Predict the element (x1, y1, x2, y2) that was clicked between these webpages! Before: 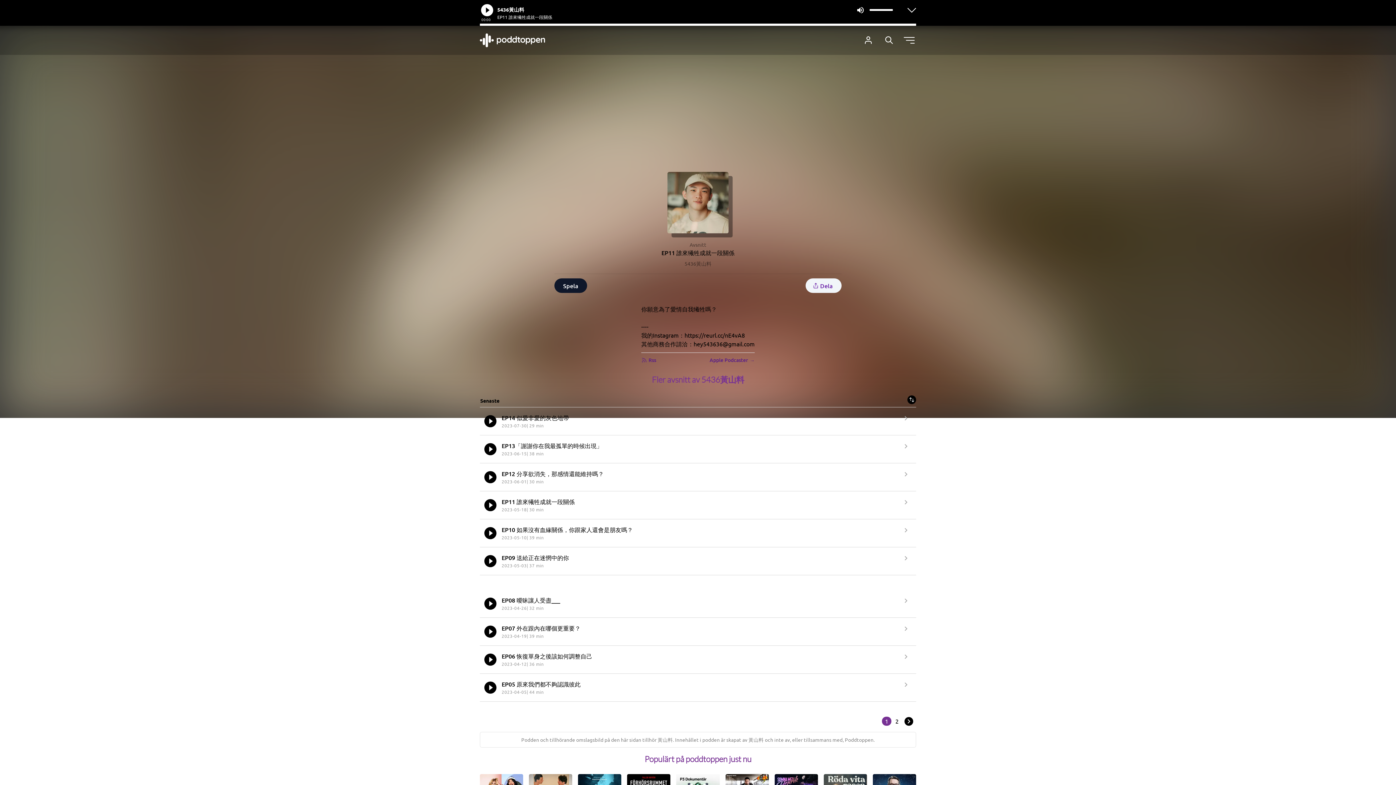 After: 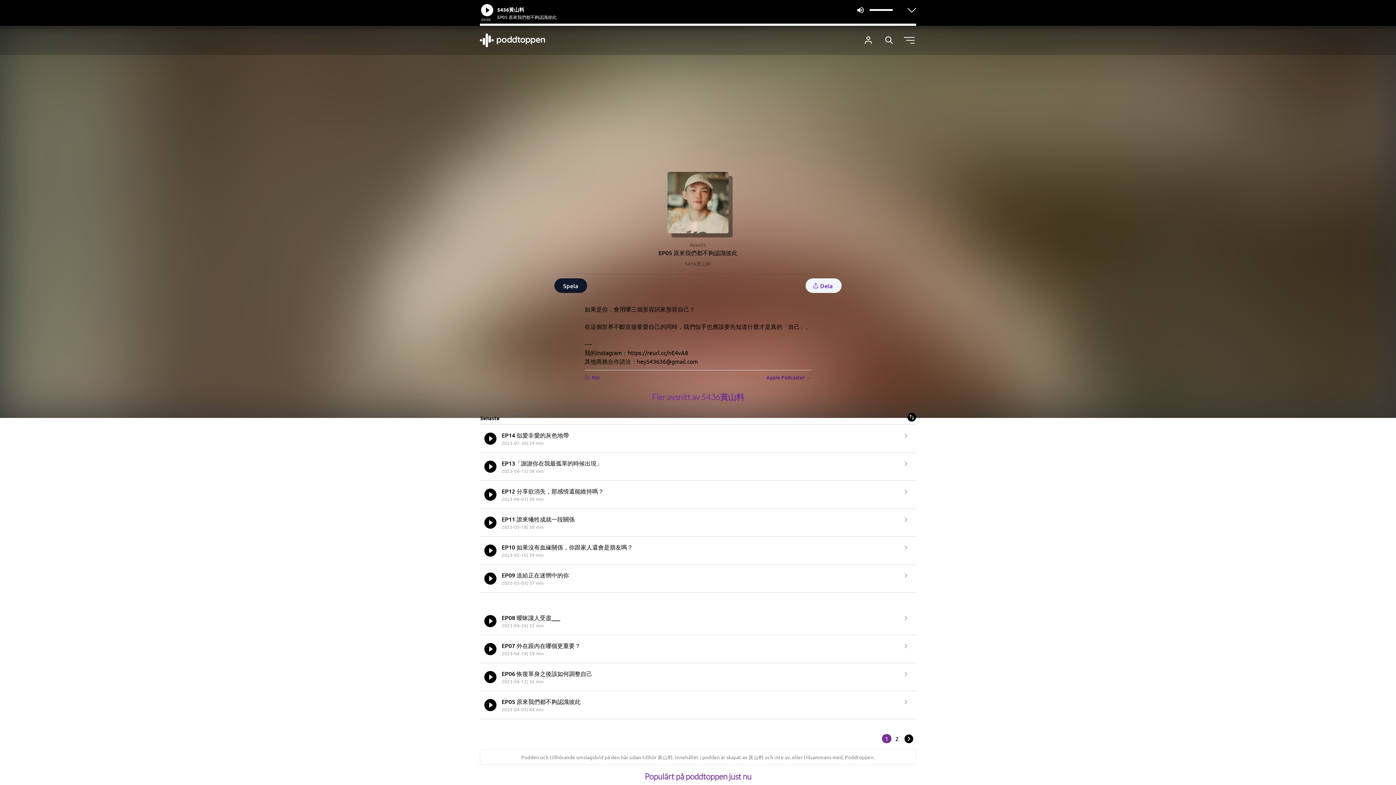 Action: label: EP05 原來我們都不夠認識彼此
2023-04-05| 44 min bbox: (480, 674, 916, 701)